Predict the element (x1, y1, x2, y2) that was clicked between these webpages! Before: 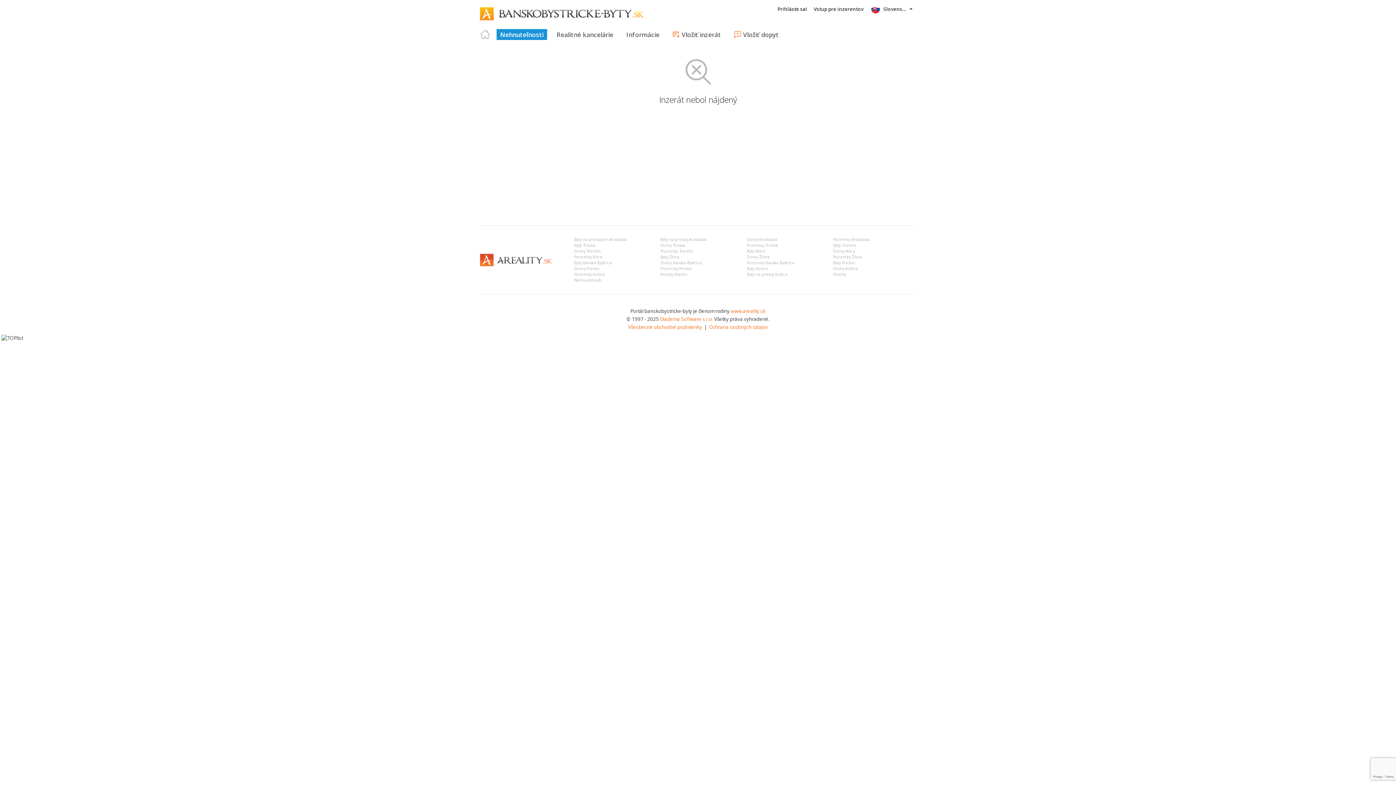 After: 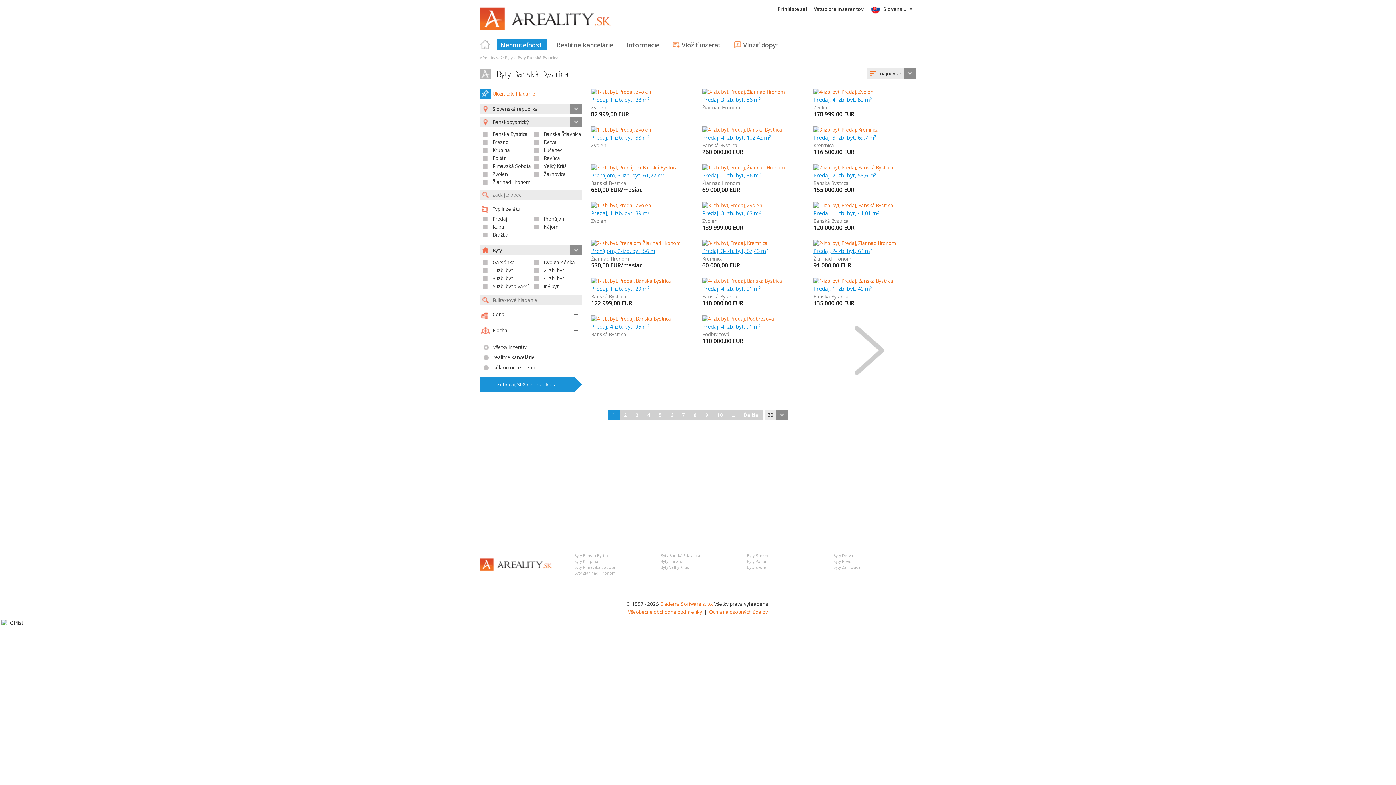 Action: bbox: (574, 260, 611, 265) label: Byty Banská Bystrica